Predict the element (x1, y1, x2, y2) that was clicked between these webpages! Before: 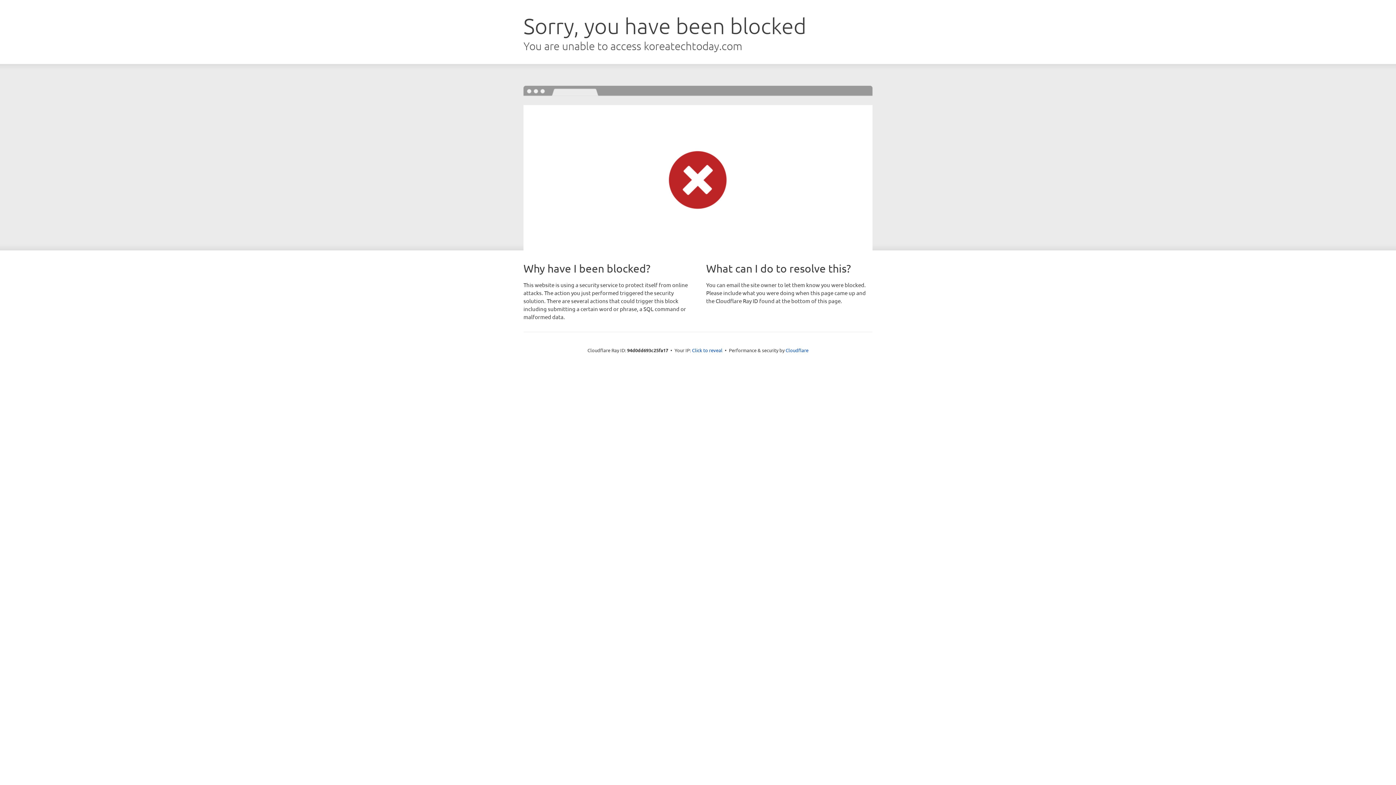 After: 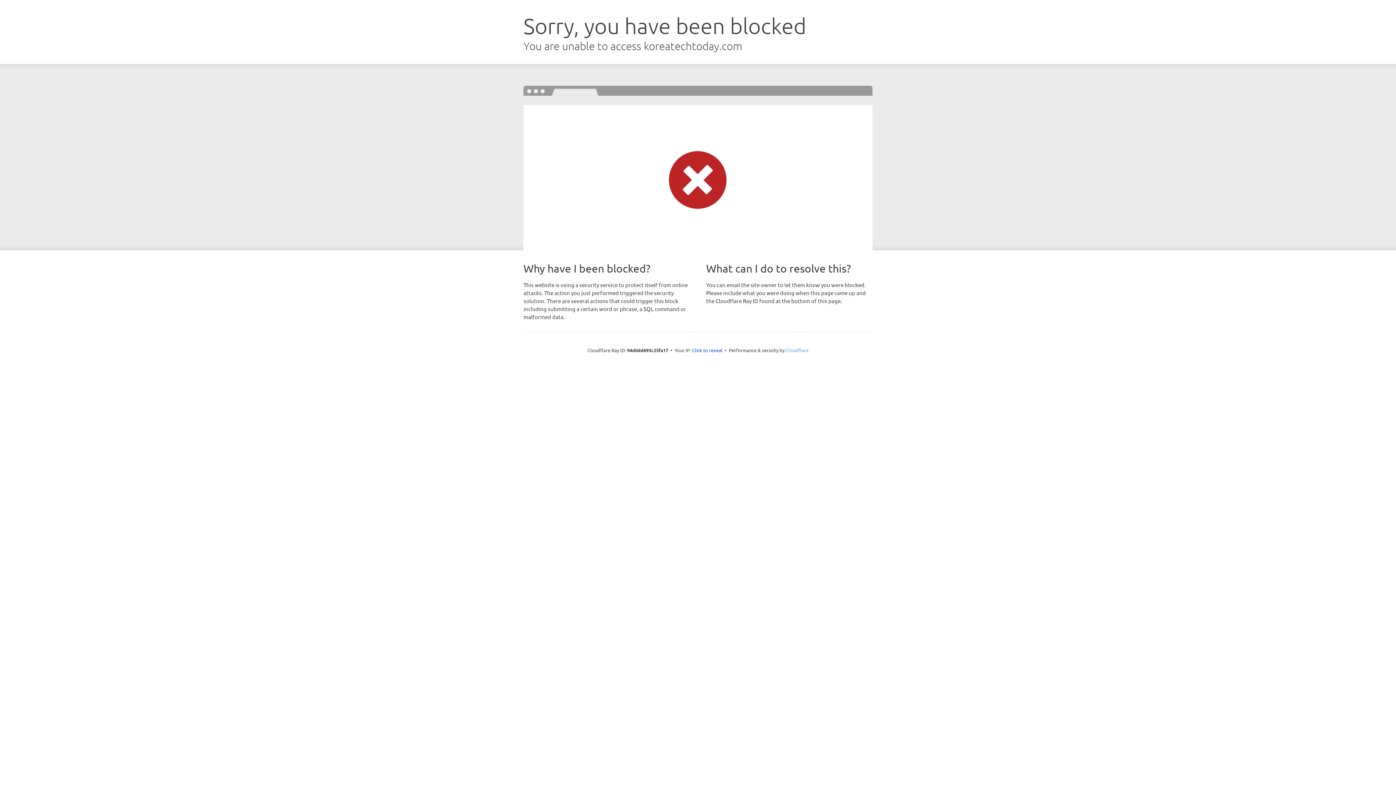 Action: bbox: (785, 347, 808, 353) label: Cloudflare